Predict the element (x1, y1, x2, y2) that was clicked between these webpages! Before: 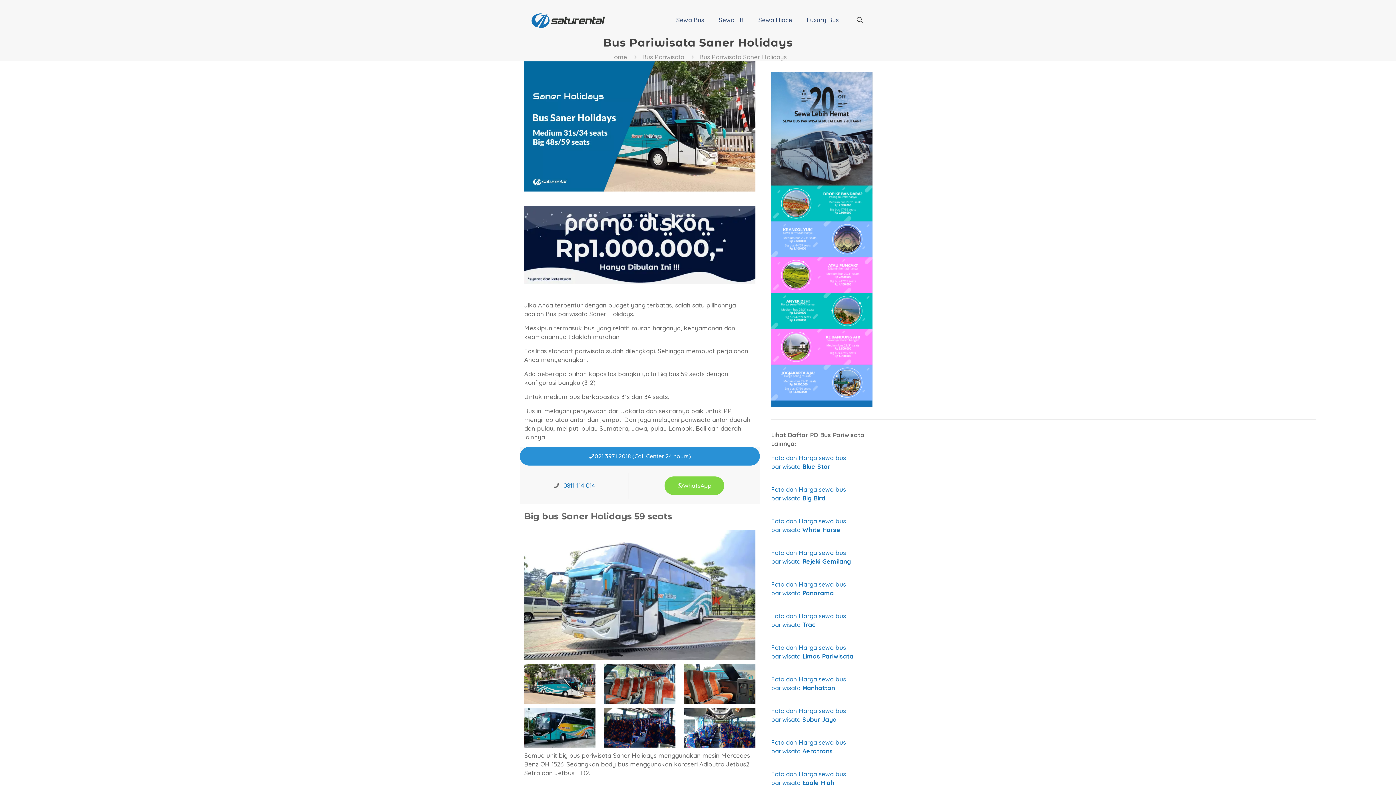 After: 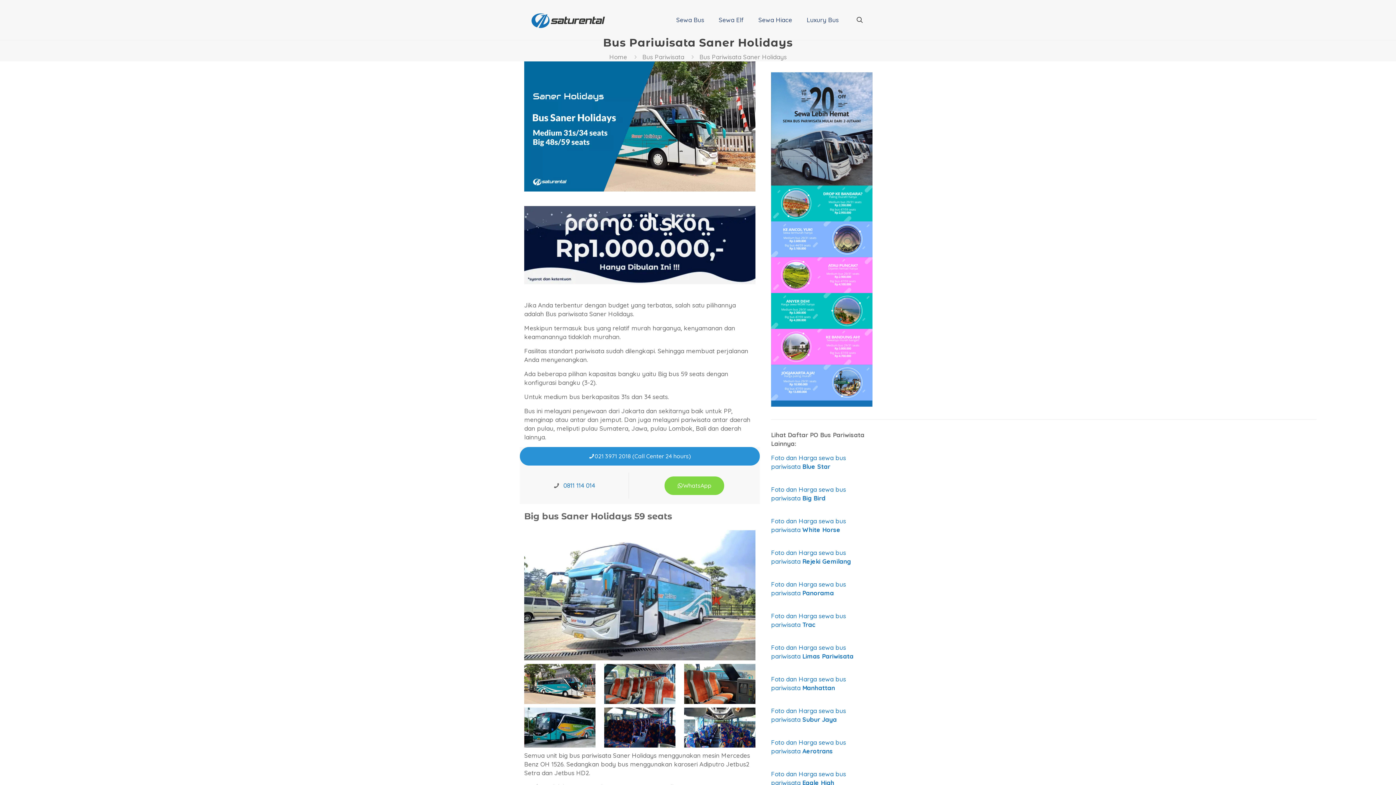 Action: label: 021 3971 2018 (Call Center 24 hours) bbox: (520, 447, 760, 465)